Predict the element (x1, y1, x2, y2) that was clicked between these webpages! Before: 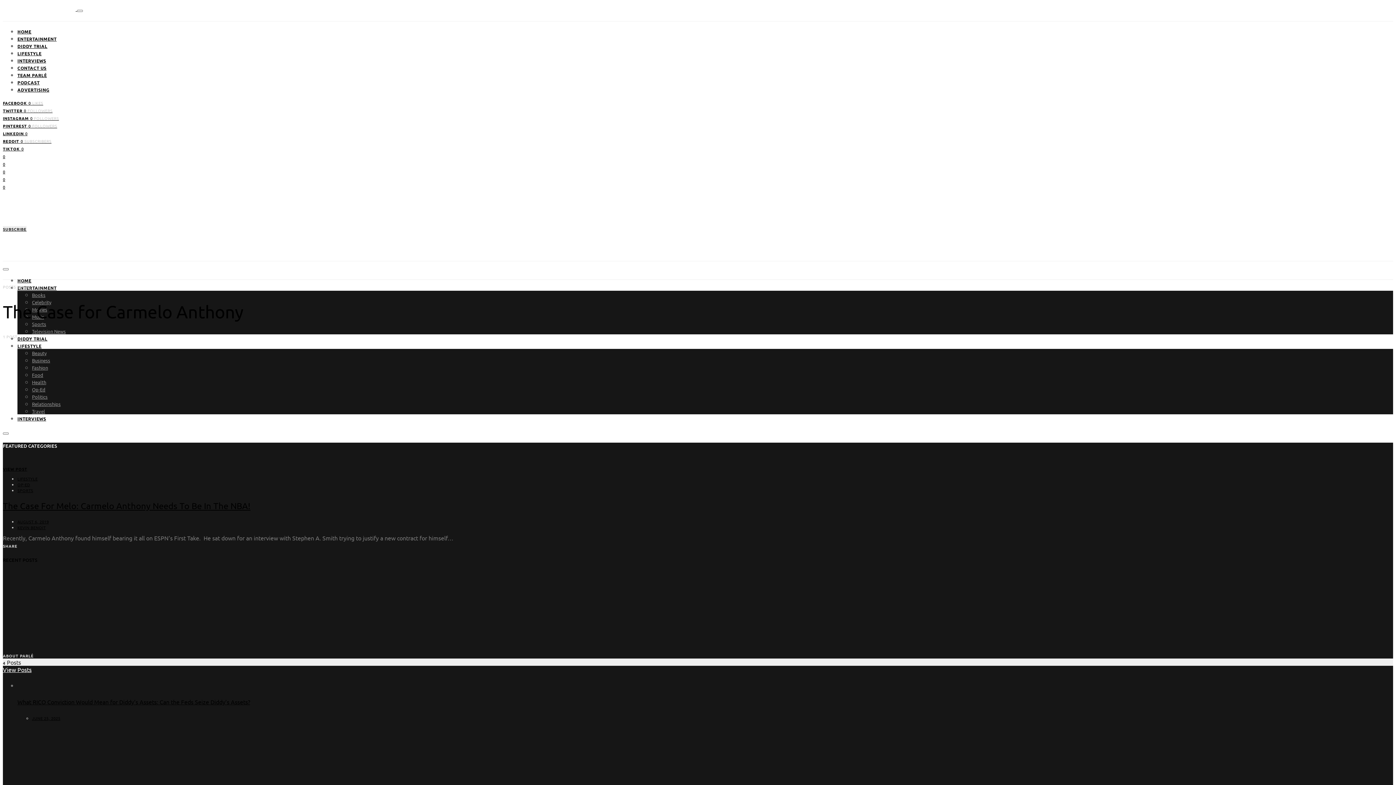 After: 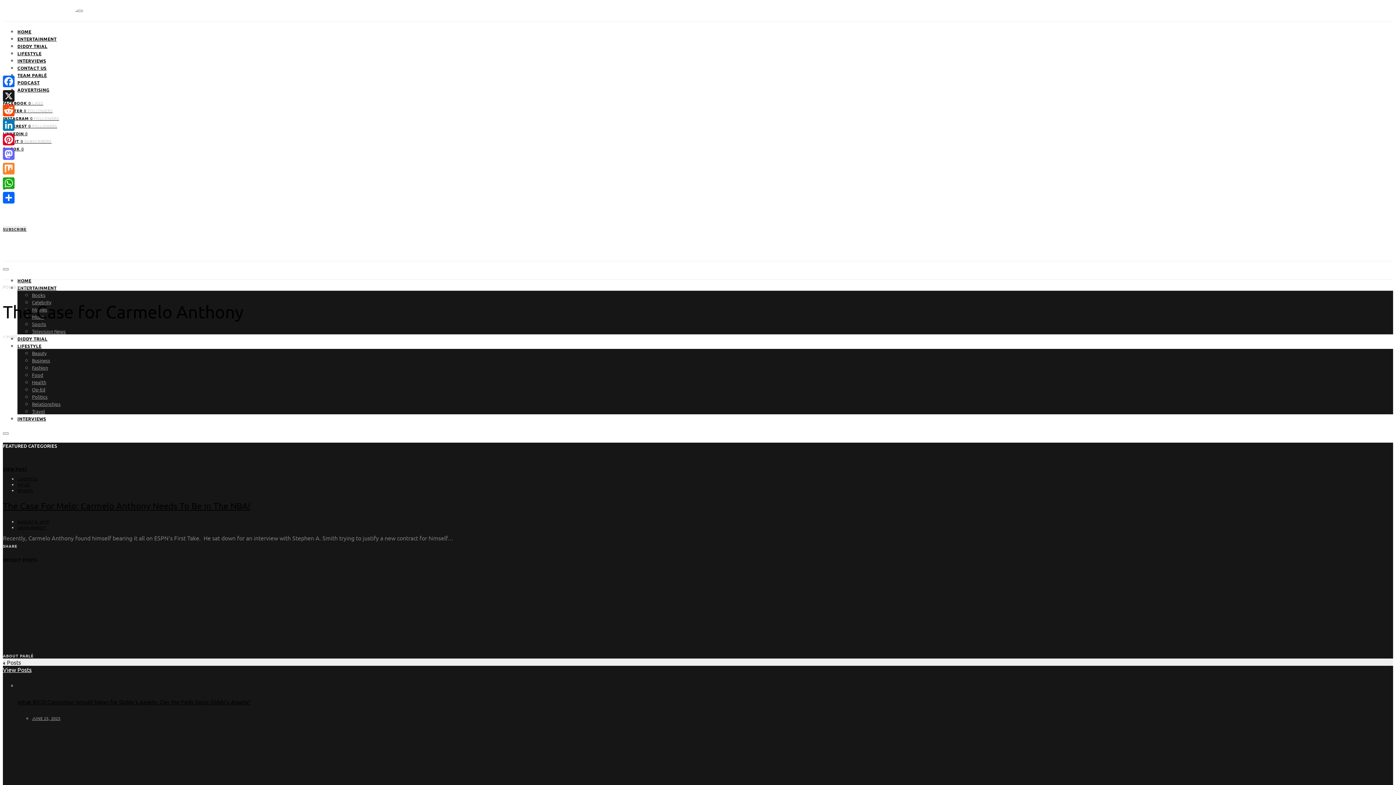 Action: bbox: (32, 715, 60, 721) label: JUNE 25, 2025